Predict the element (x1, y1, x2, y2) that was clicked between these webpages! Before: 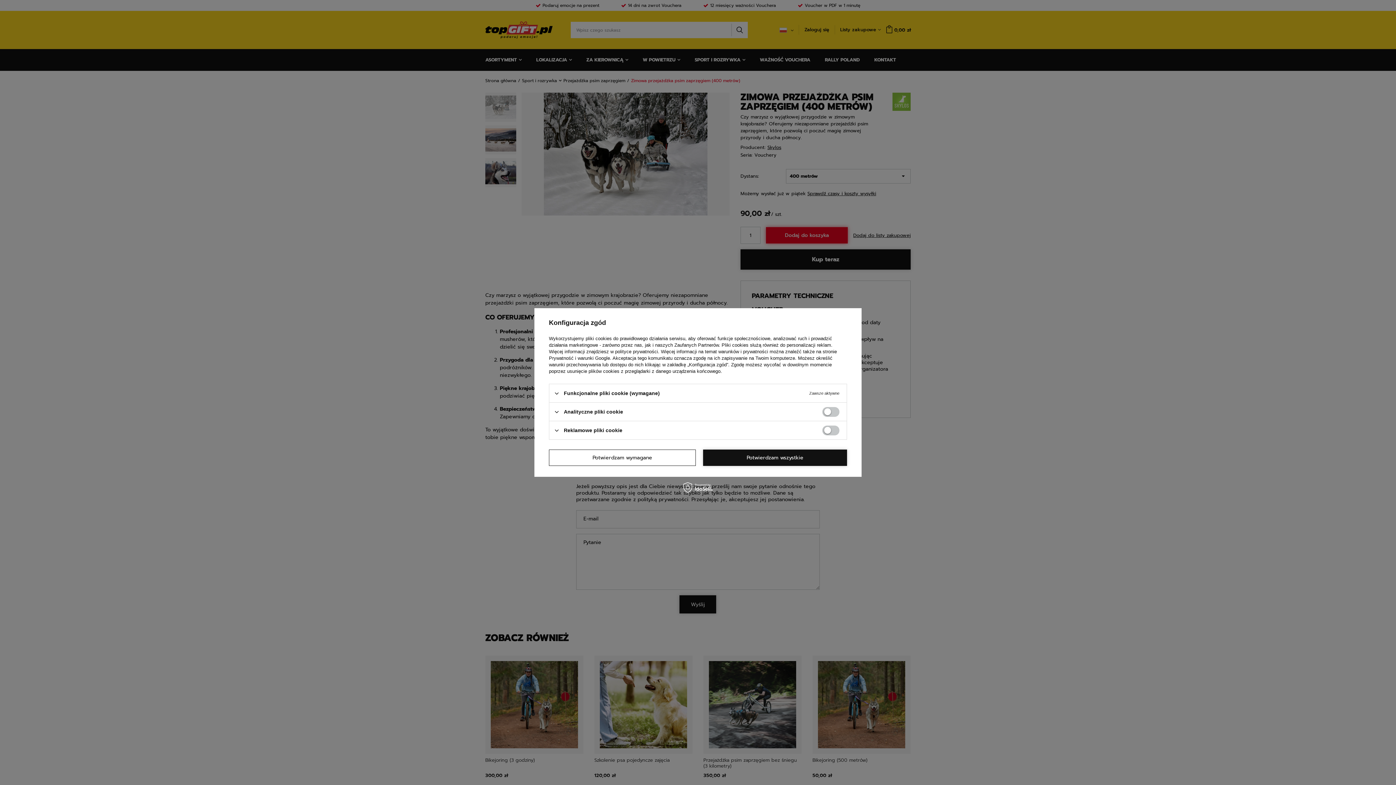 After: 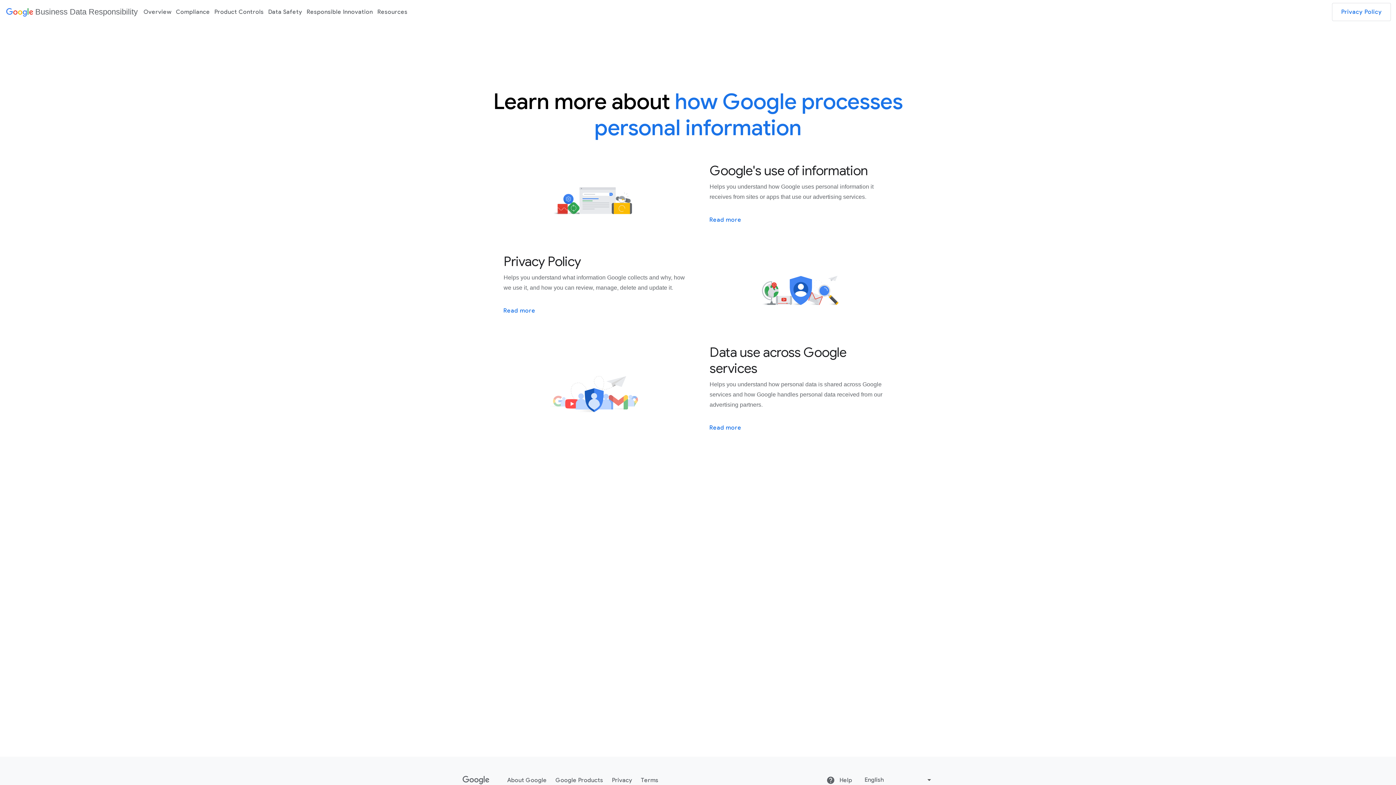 Action: bbox: (549, 355, 610, 361) label: Prywatność i warunki Google